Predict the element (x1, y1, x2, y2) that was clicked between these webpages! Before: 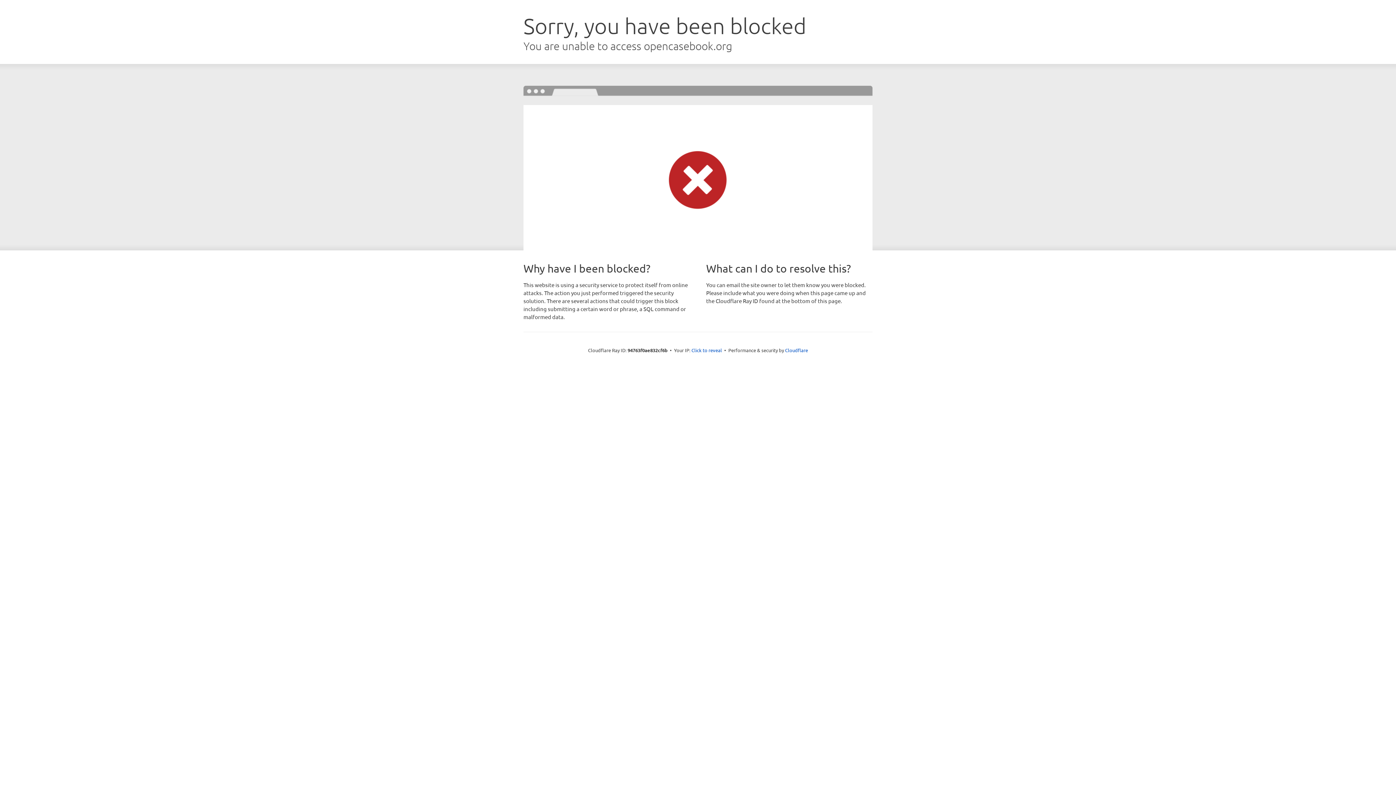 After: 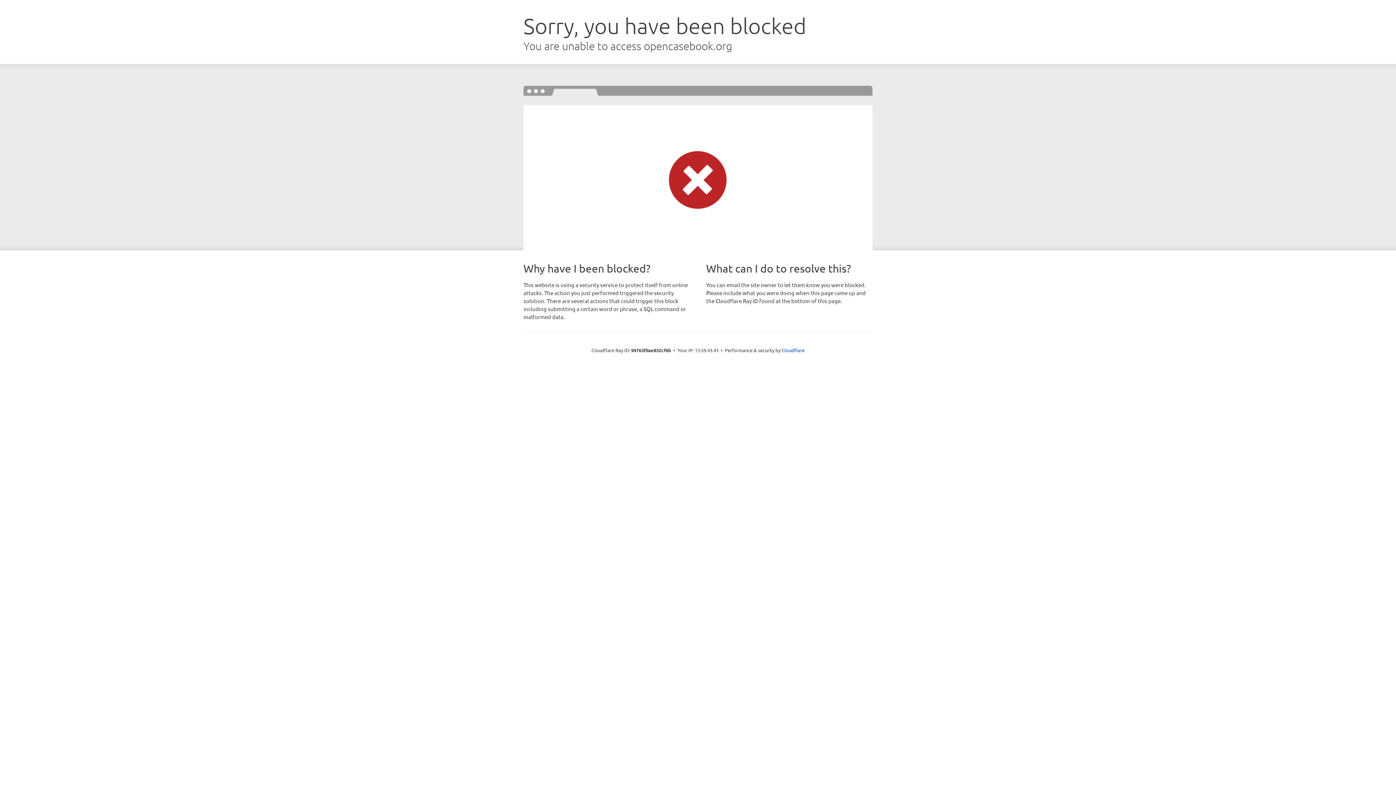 Action: bbox: (691, 346, 722, 353) label: Click to reveal